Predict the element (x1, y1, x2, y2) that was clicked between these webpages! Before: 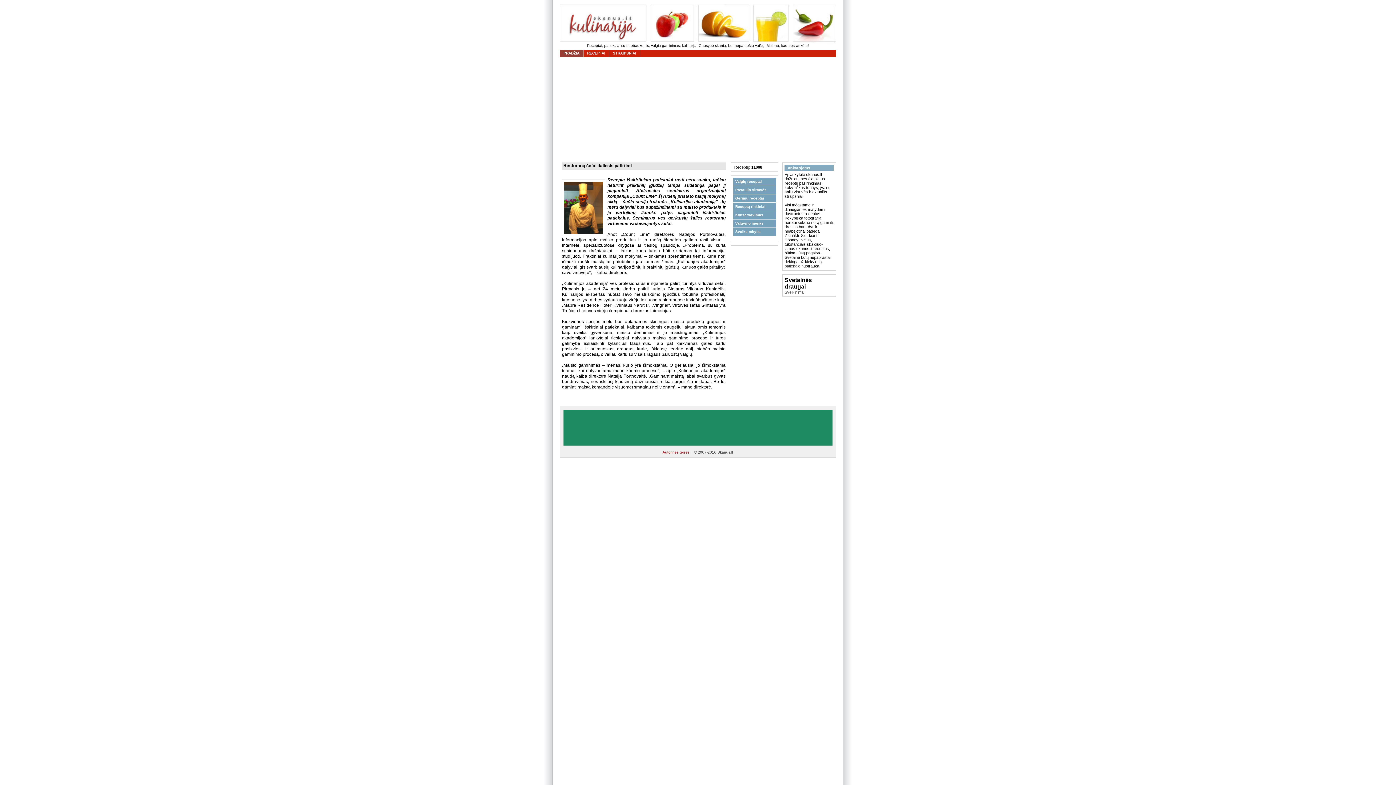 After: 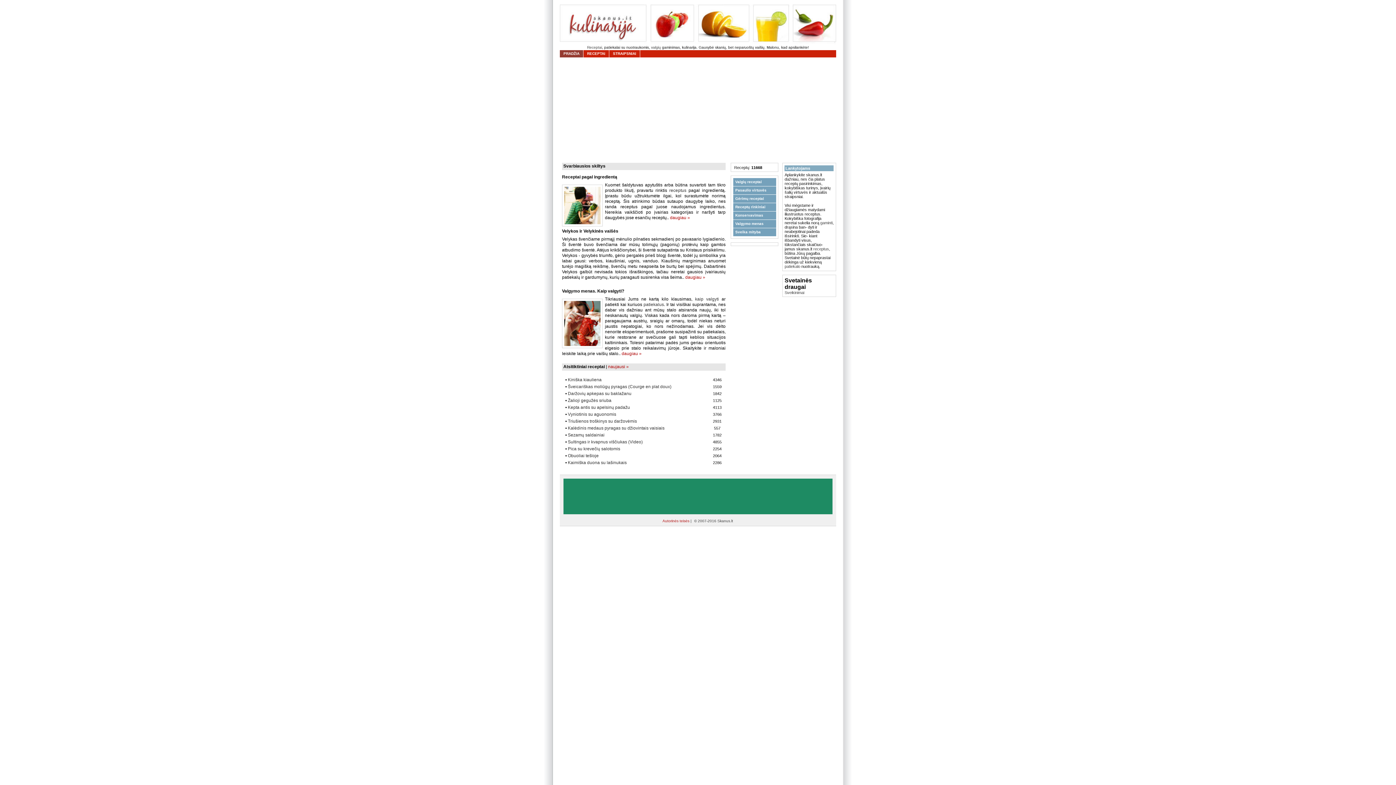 Action: label: PRADŽIA bbox: (560, 49, 583, 57)